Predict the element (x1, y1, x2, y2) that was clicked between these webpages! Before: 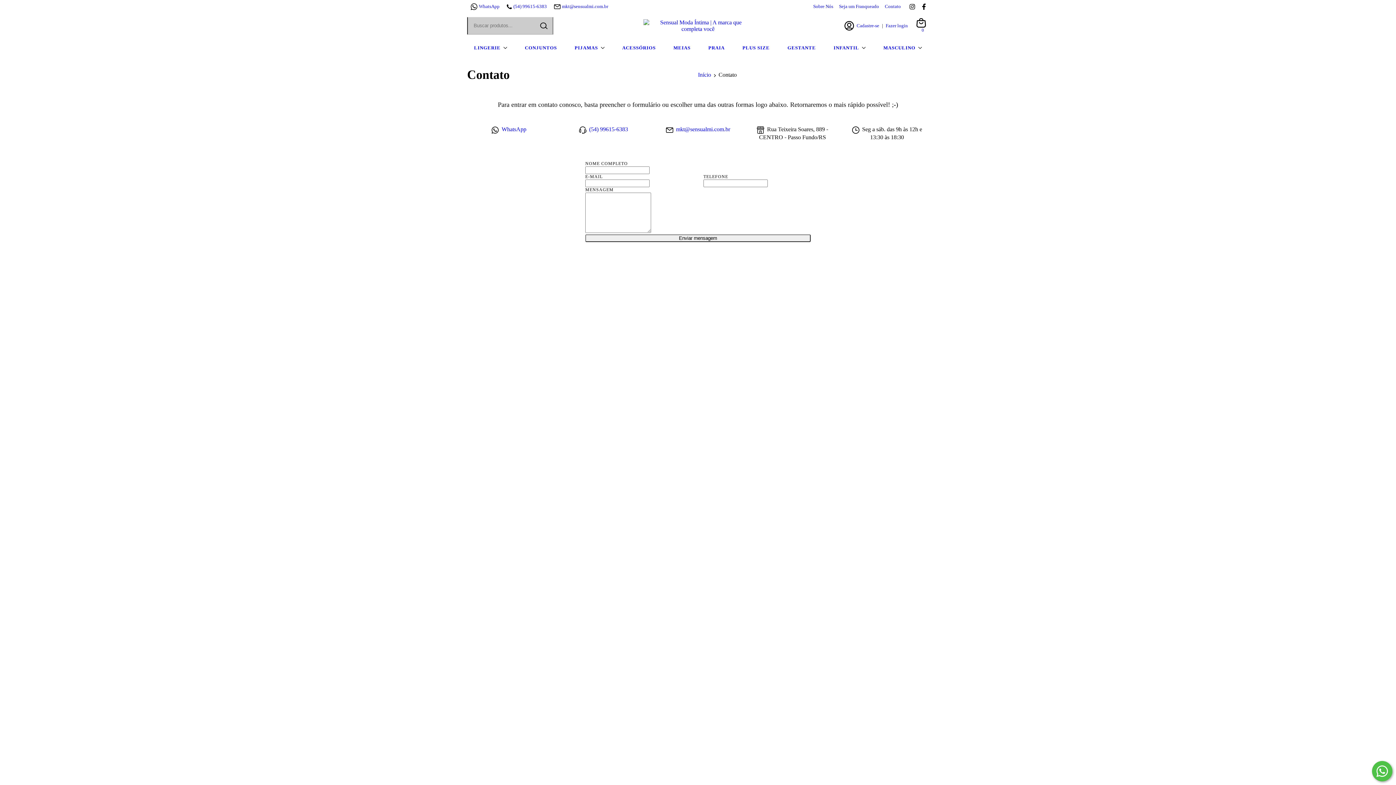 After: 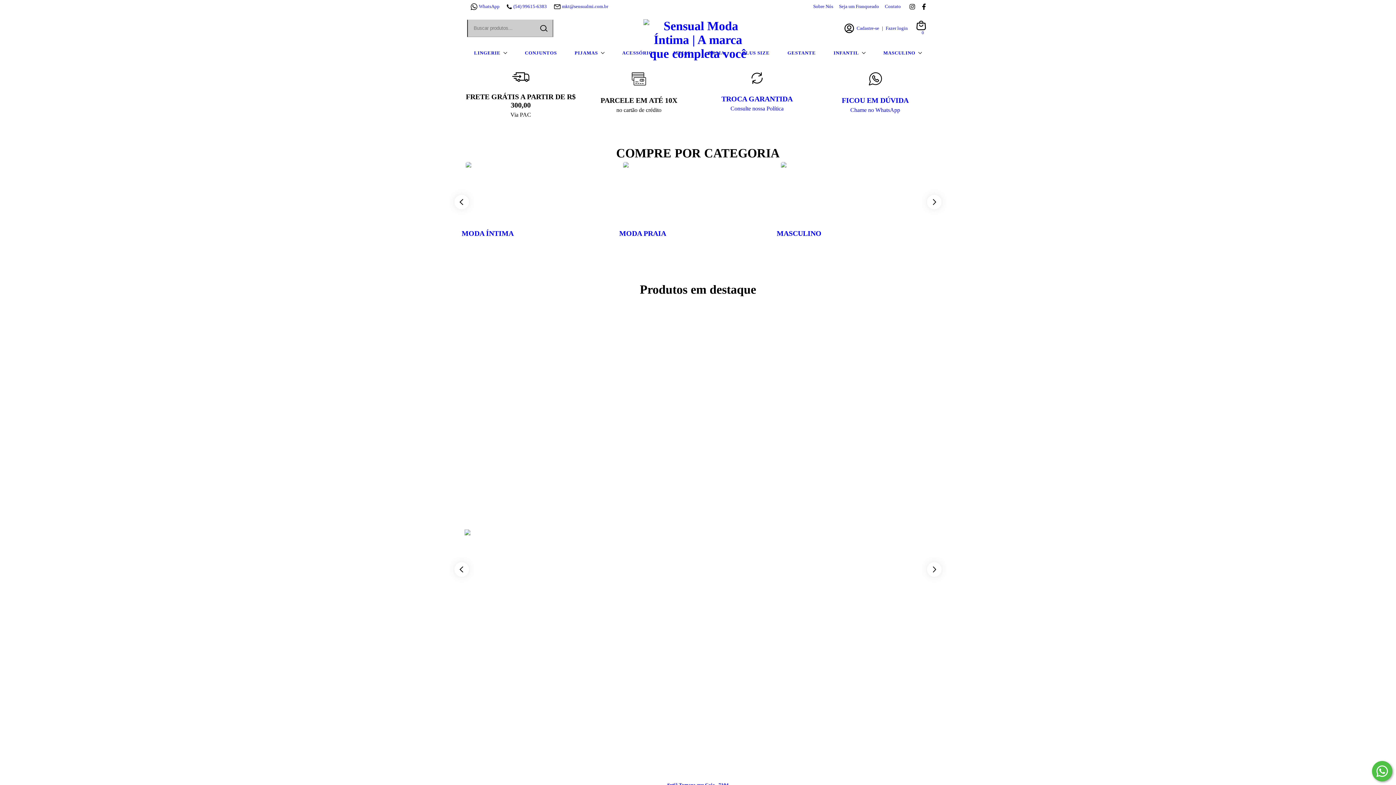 Action: bbox: (643, 21, 752, 28)